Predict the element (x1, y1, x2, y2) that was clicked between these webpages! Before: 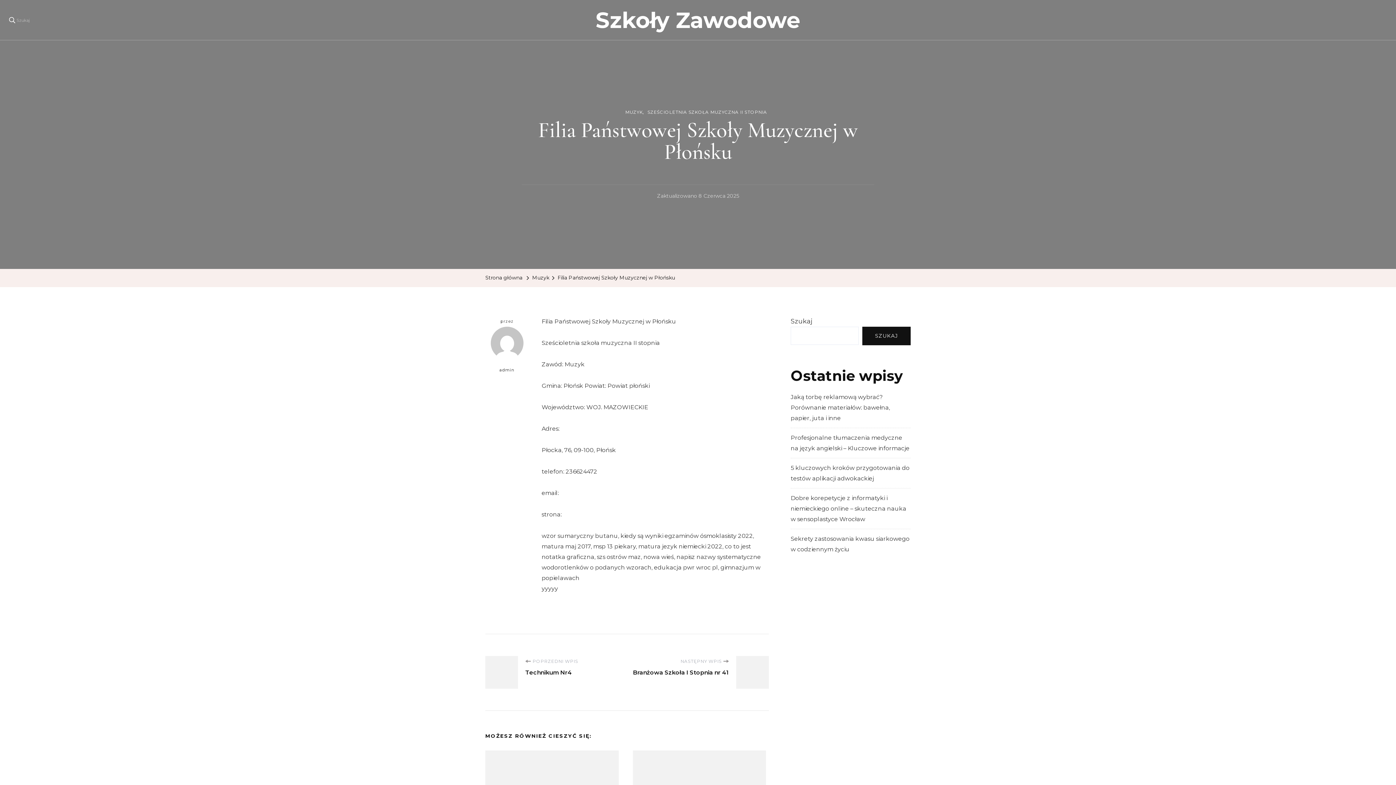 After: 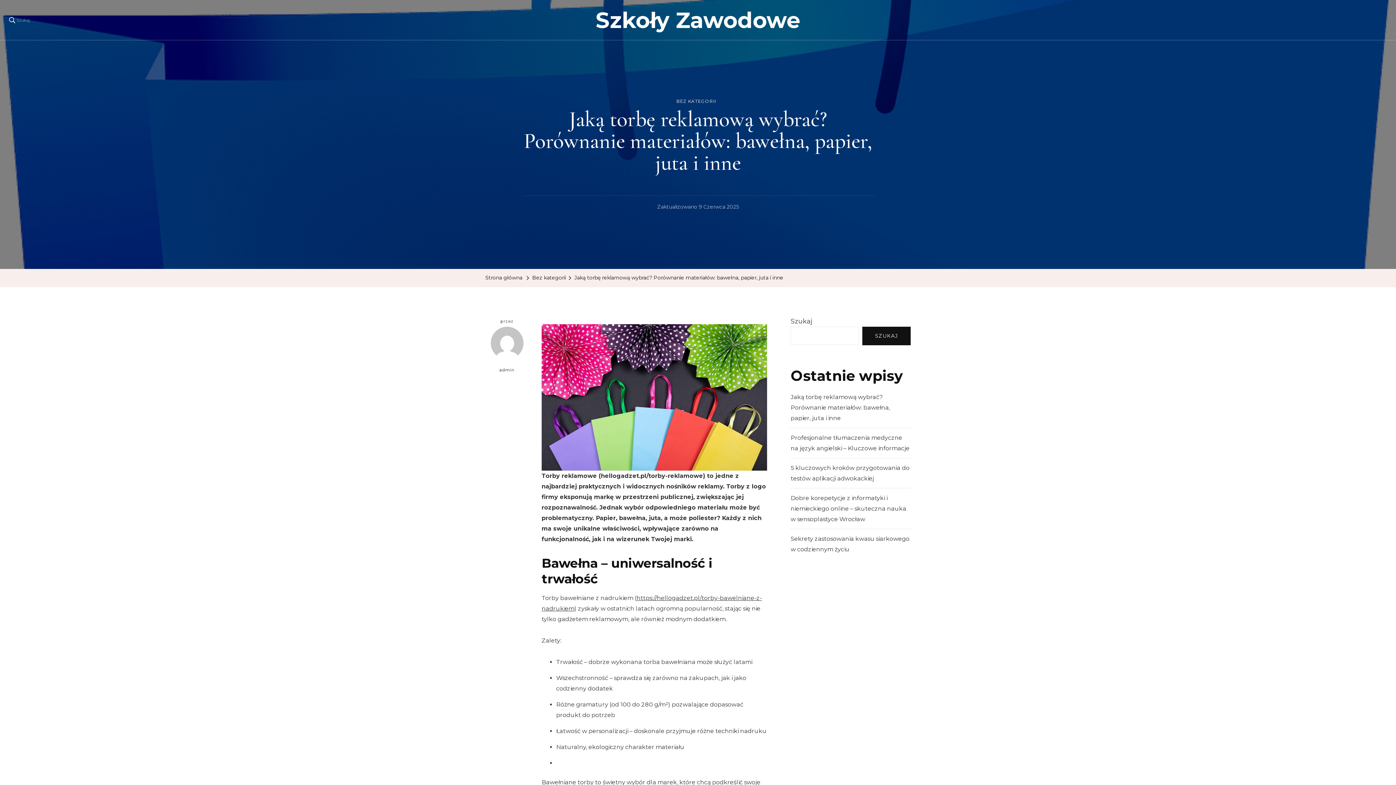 Action: bbox: (790, 393, 890, 421) label: Jaką torbę reklamową wybrać? Porównanie materiałów: bawełna, papier, juta i inne